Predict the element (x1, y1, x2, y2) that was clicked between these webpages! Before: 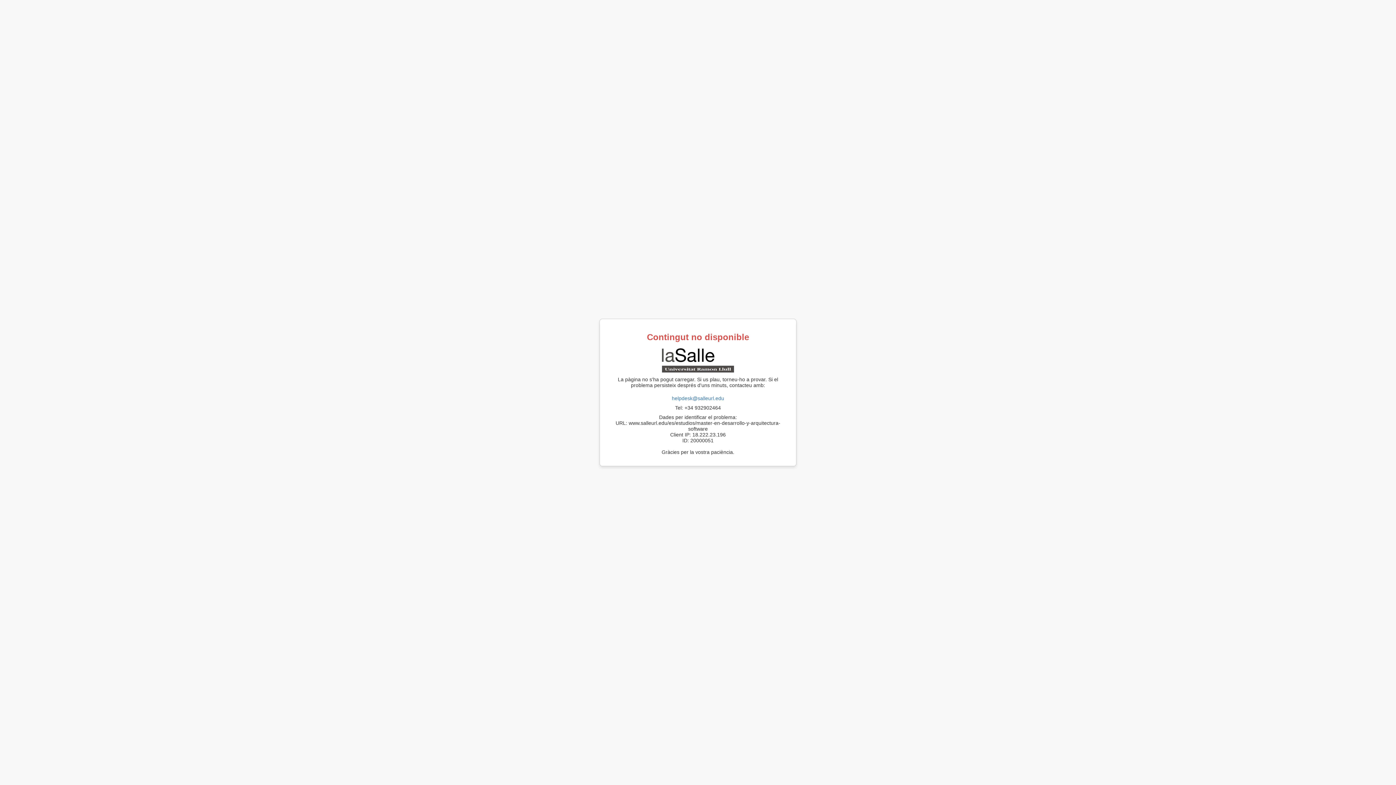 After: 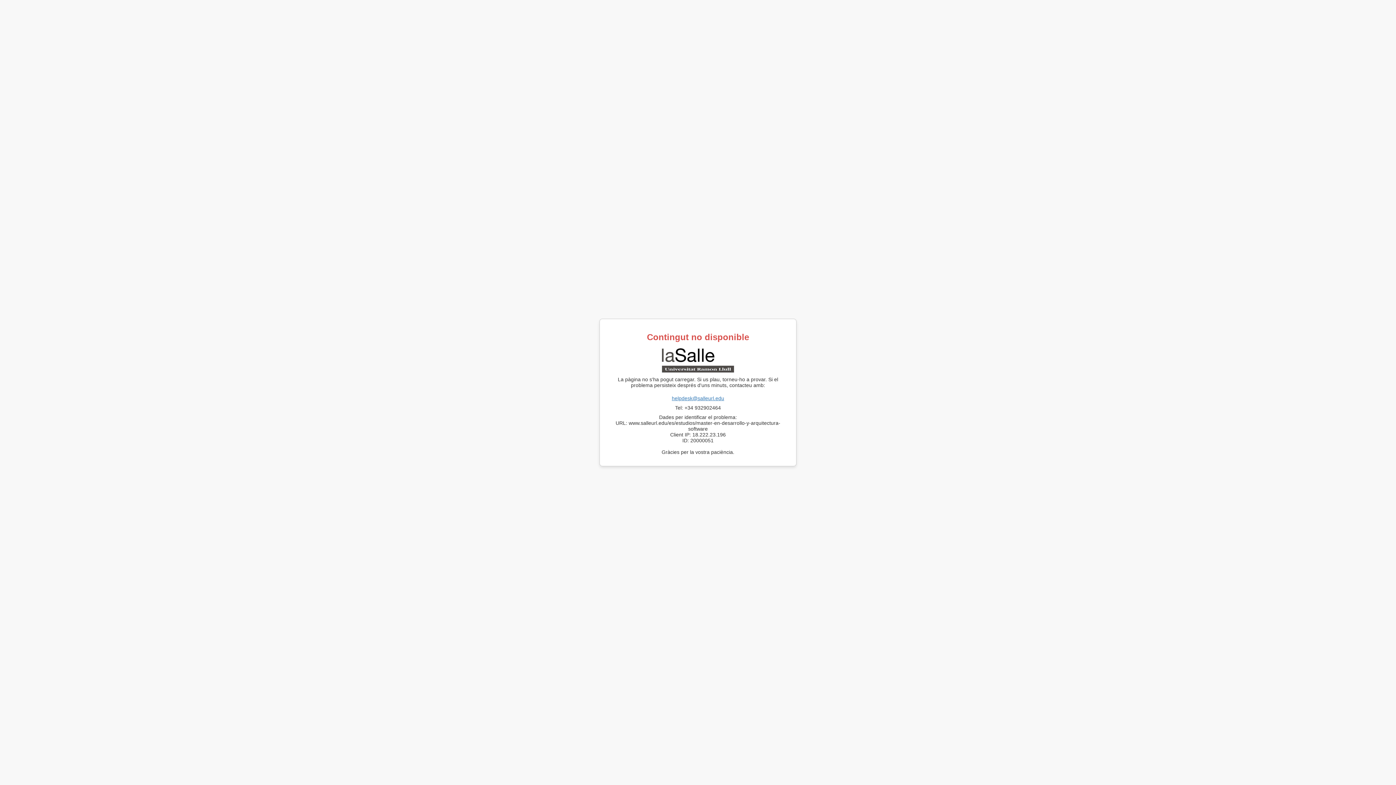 Action: label: helpdesk@salleurl.edu bbox: (672, 395, 724, 401)